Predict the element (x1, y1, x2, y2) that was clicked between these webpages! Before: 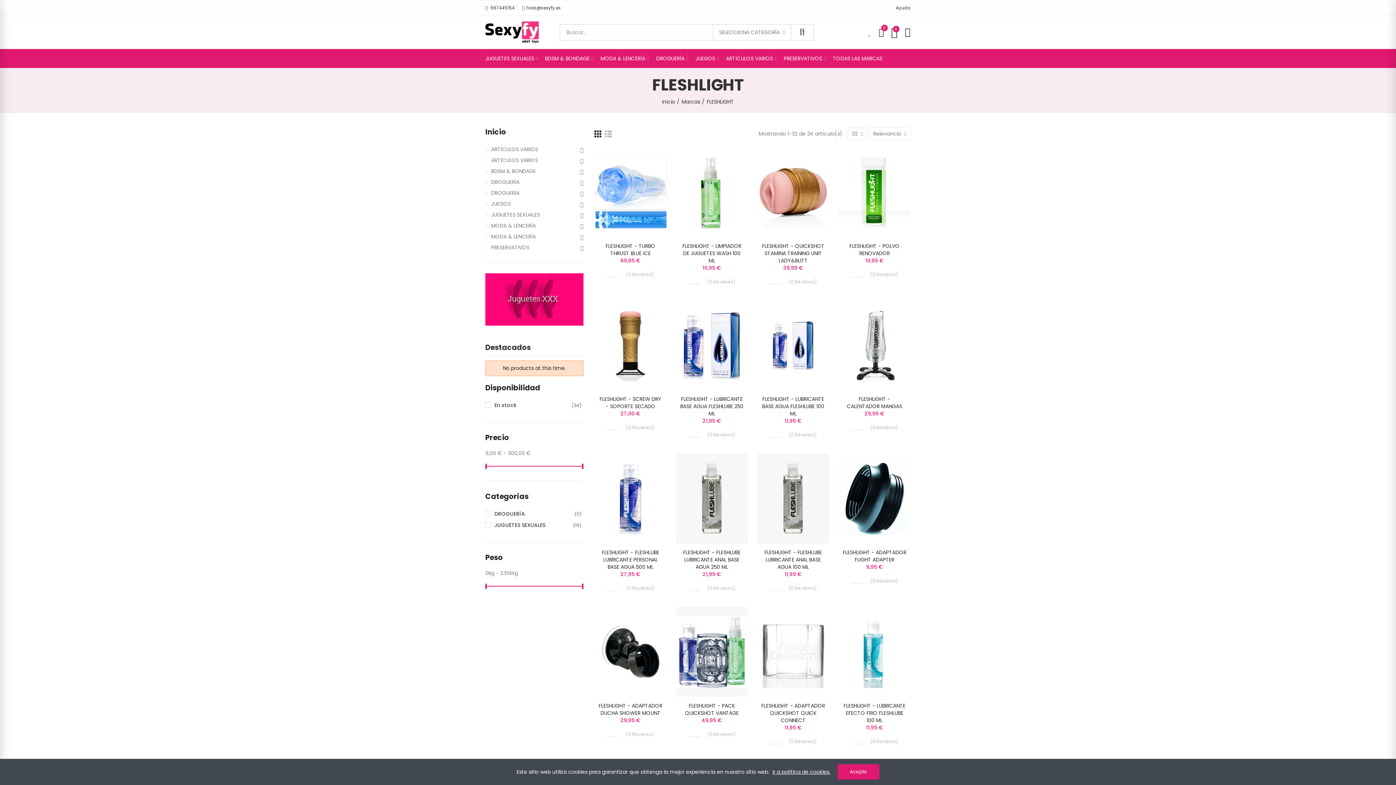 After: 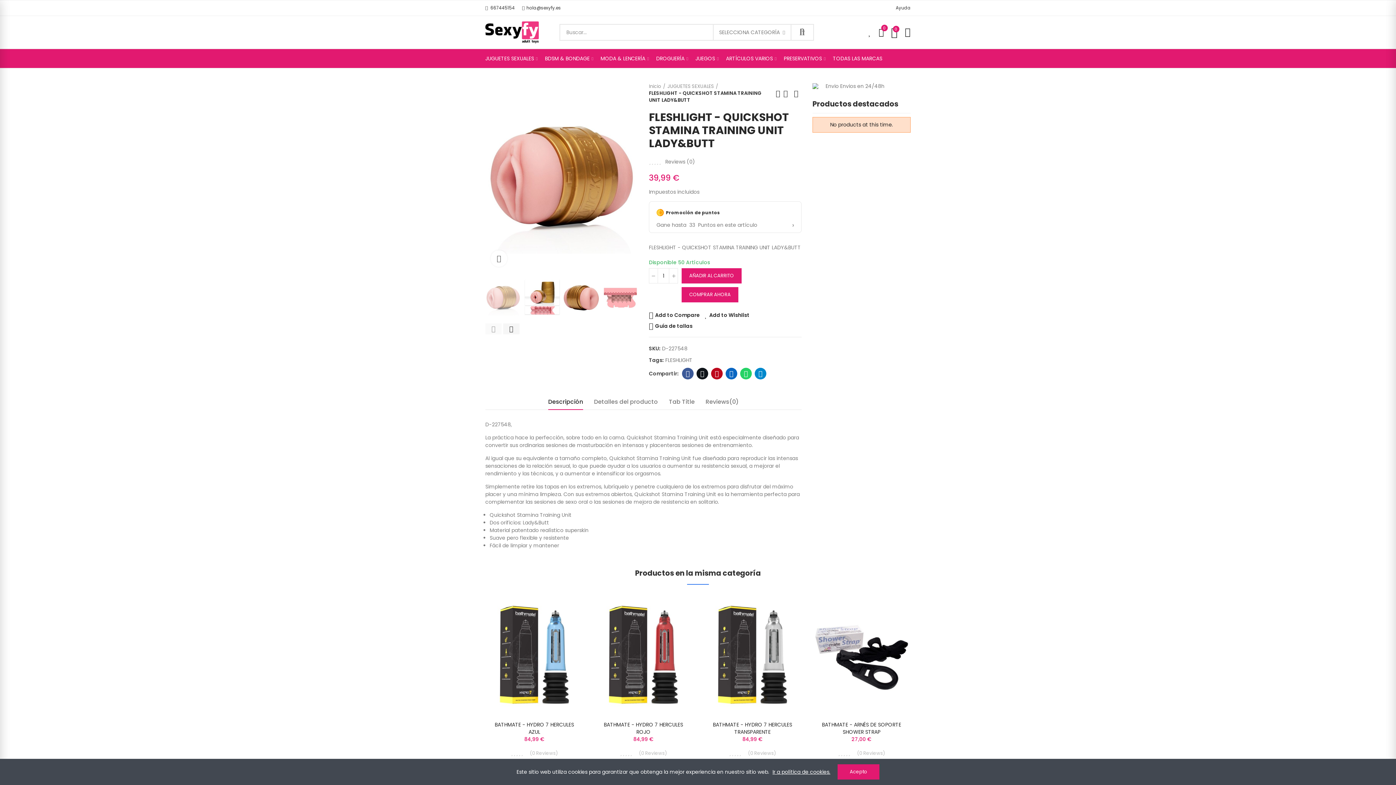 Action: label: FLESHLIGHT - QUICKSHOT STAMINA TRAINING UNIT LADY&BUTT bbox: (762, 242, 824, 264)